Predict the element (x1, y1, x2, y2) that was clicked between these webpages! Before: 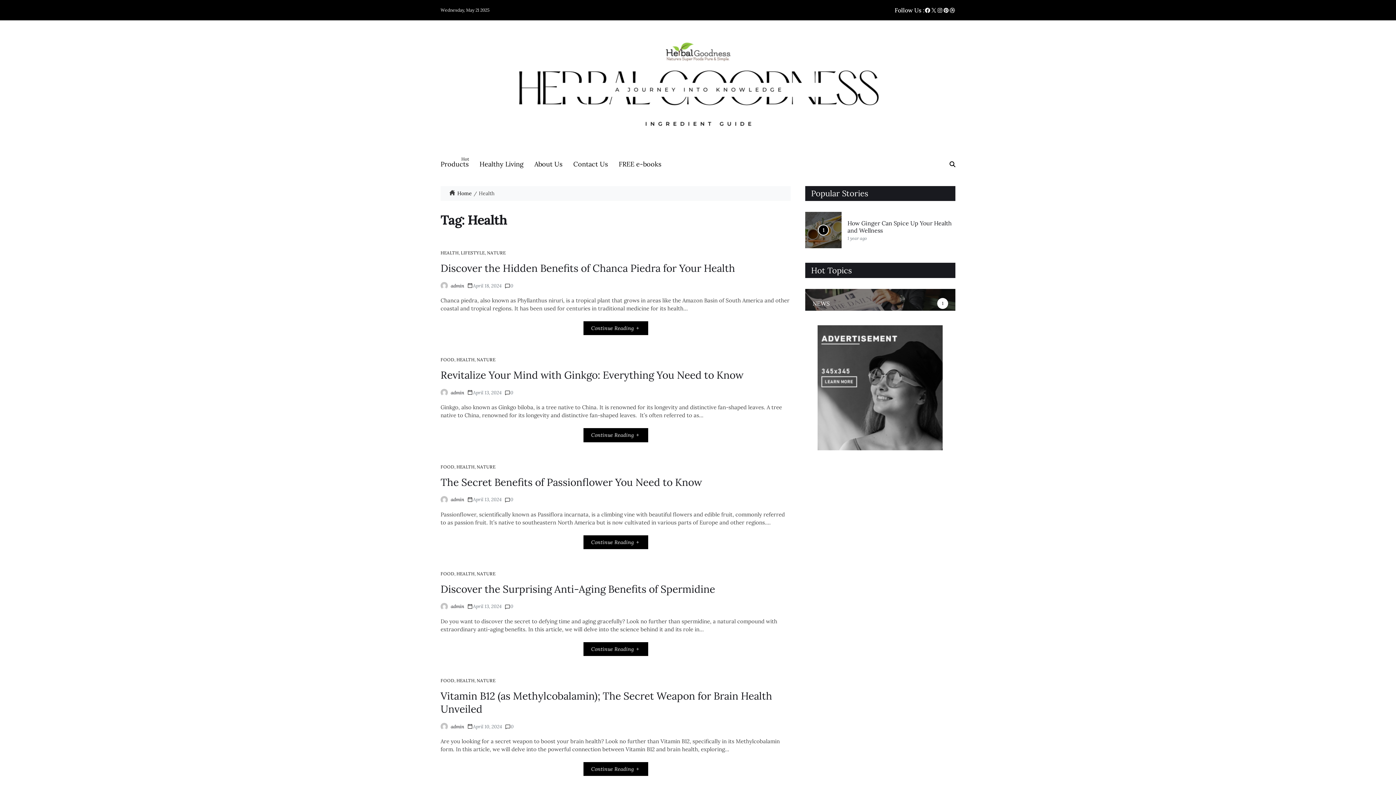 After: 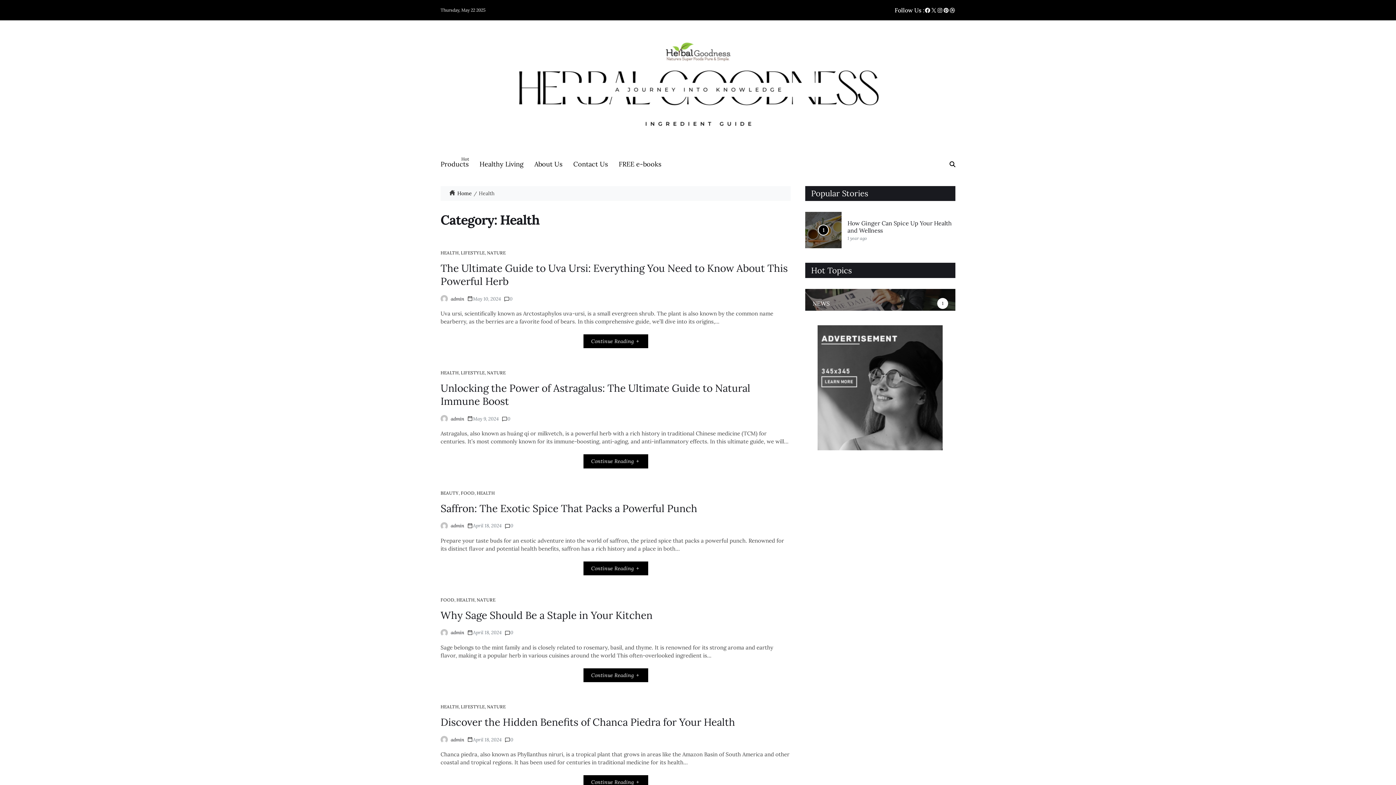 Action: label: HEALTH bbox: (456, 571, 474, 576)